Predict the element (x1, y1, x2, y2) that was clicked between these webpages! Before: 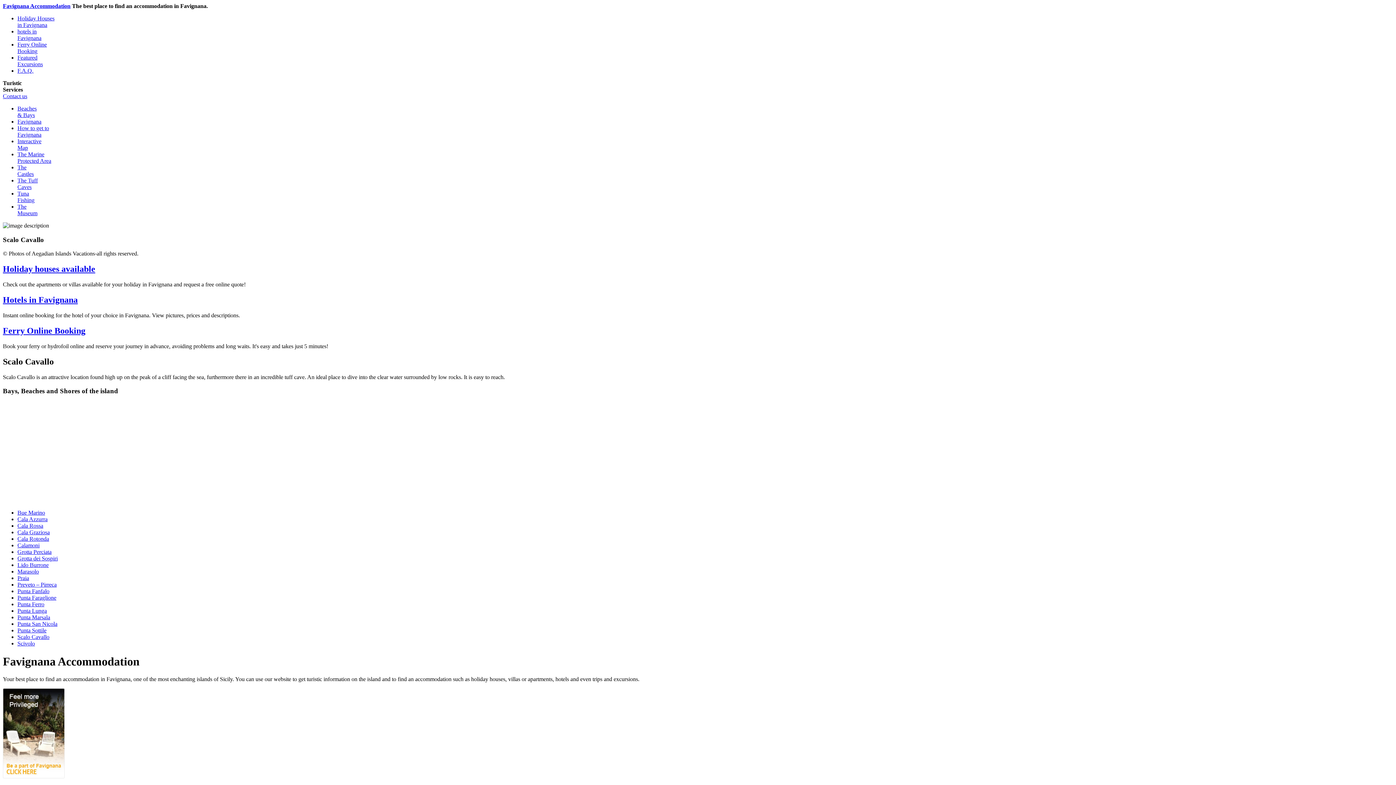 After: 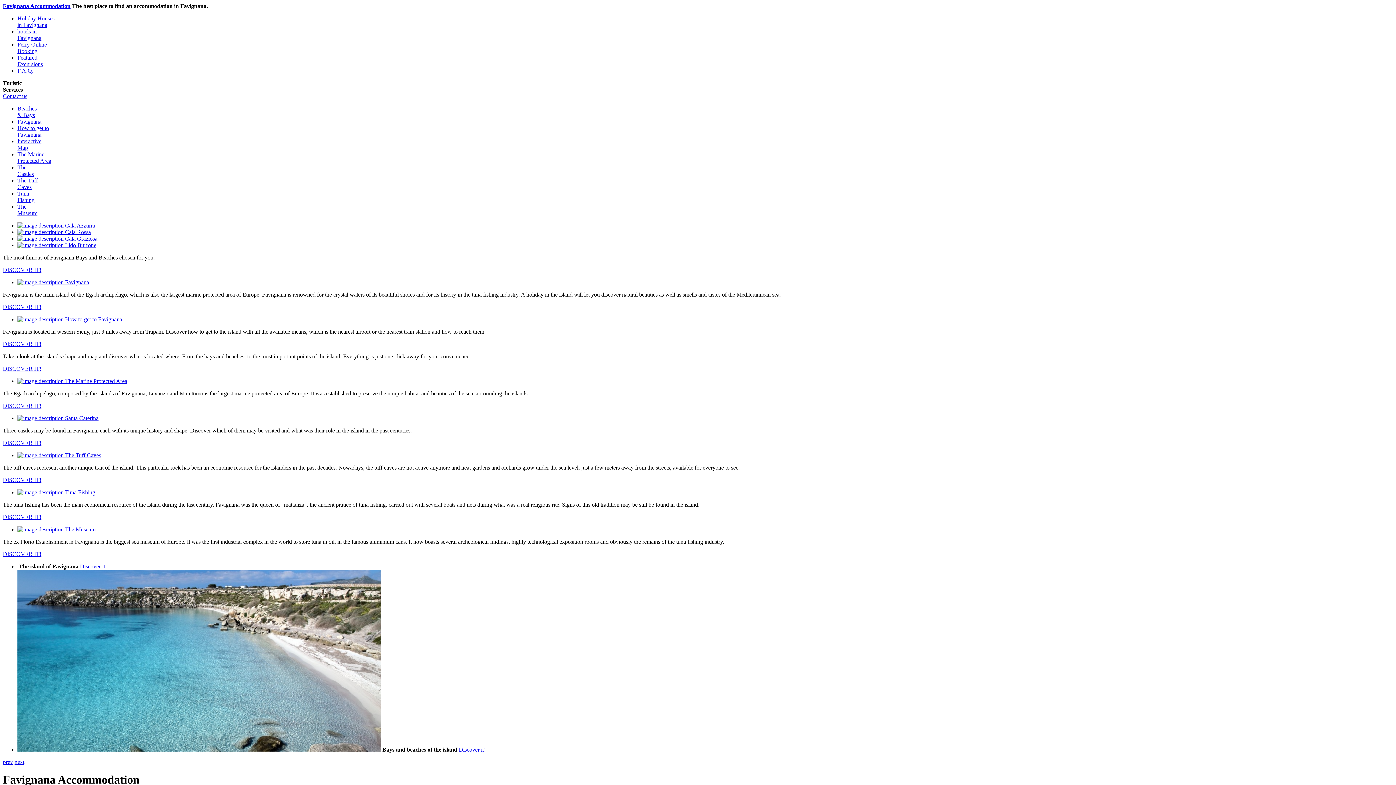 Action: label: Favignana Accommodation bbox: (2, 2, 70, 9)